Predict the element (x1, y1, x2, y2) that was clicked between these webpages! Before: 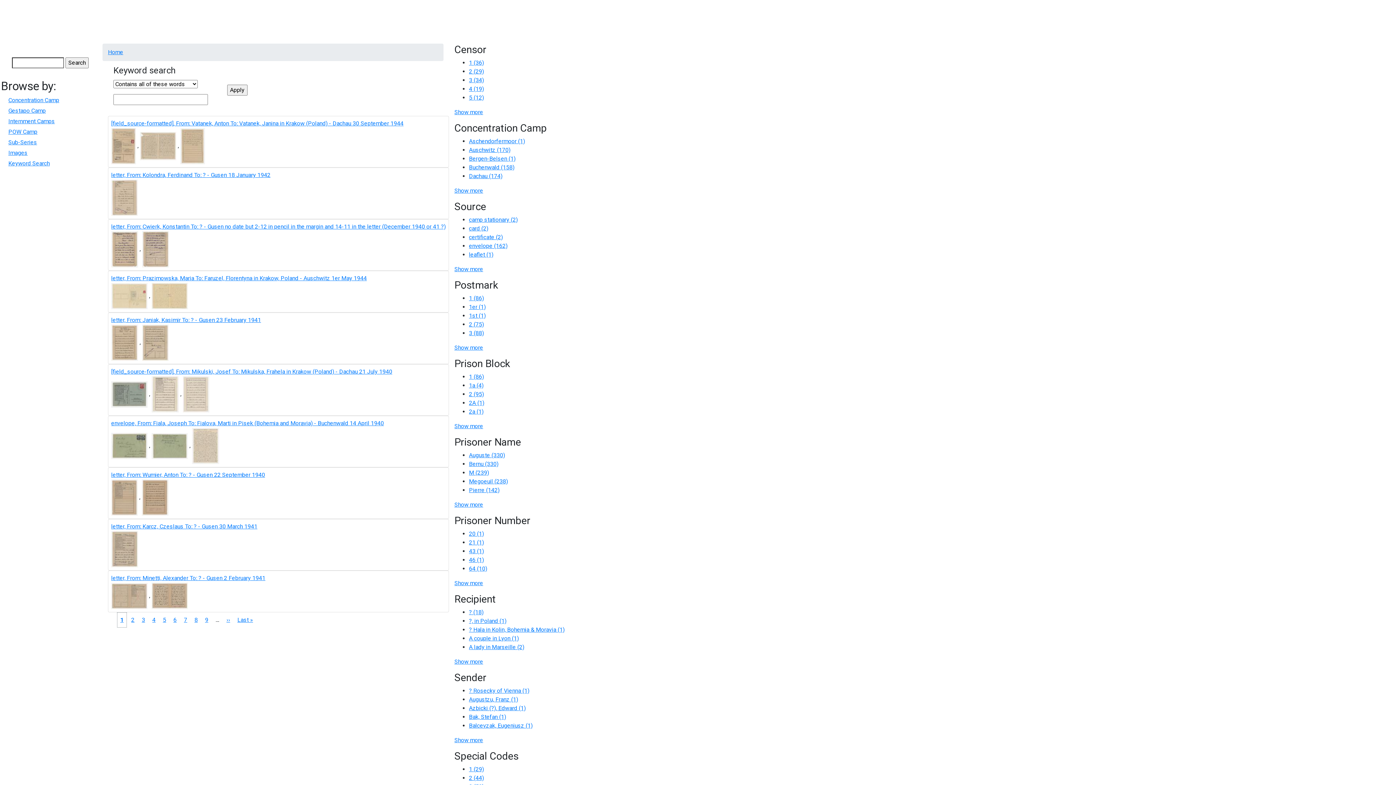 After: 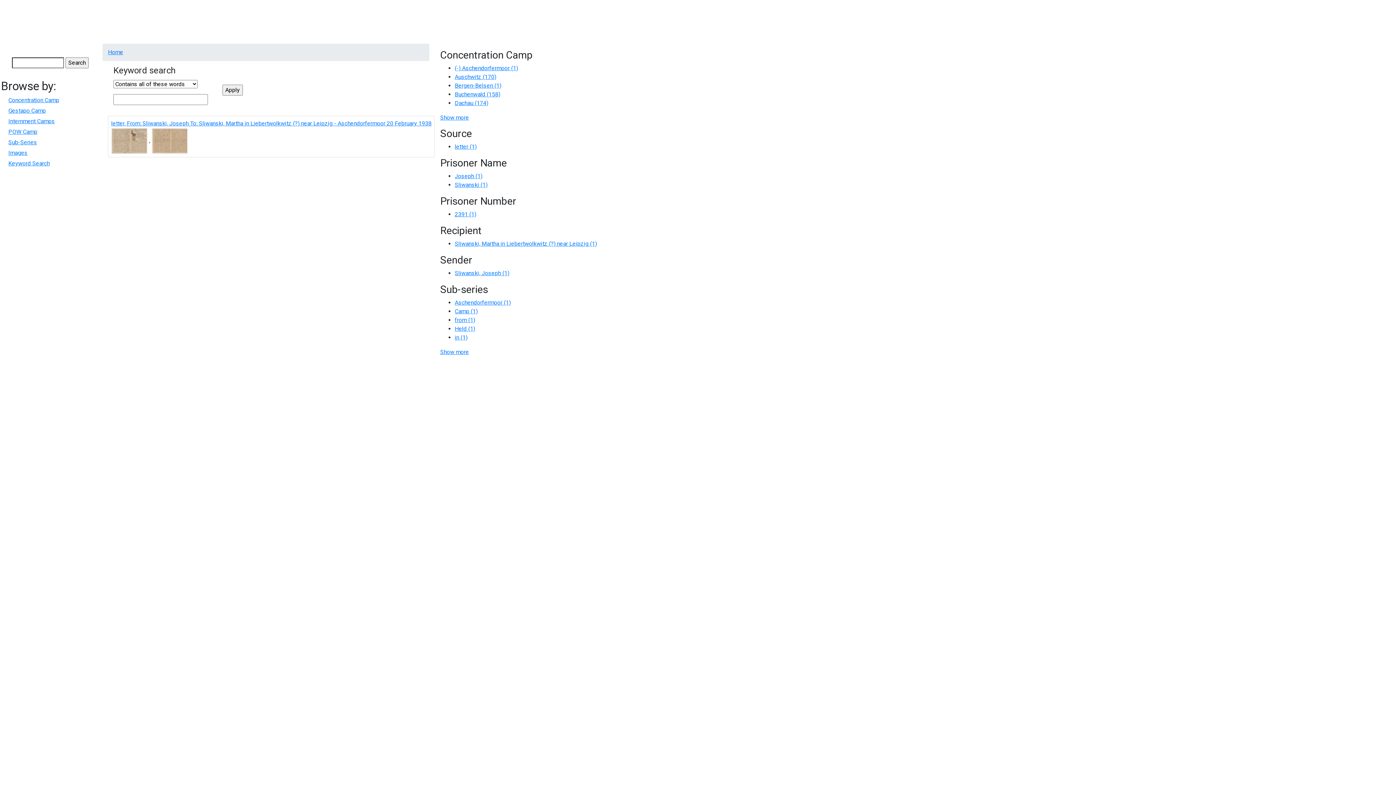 Action: bbox: (469, 137, 525, 144) label: Aschendorfermoor (1)